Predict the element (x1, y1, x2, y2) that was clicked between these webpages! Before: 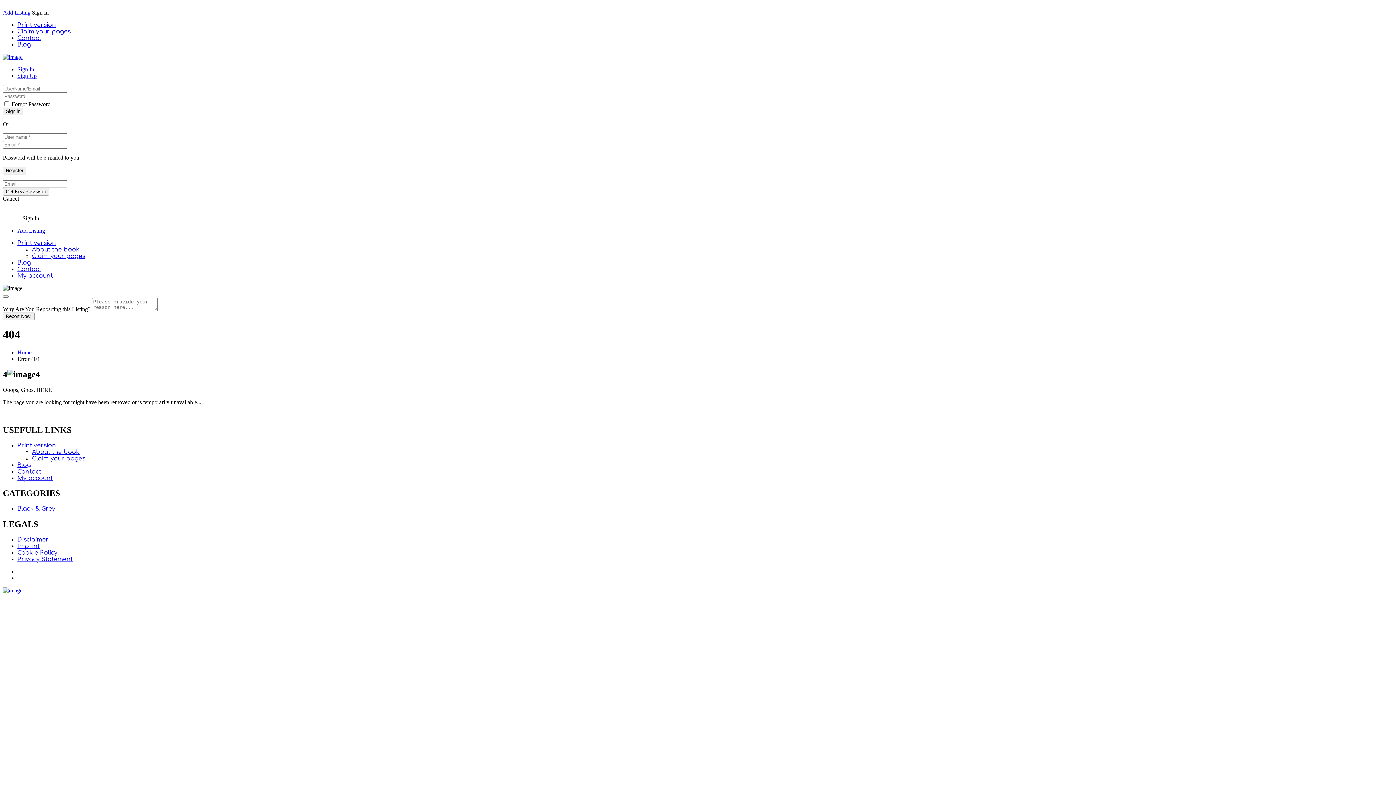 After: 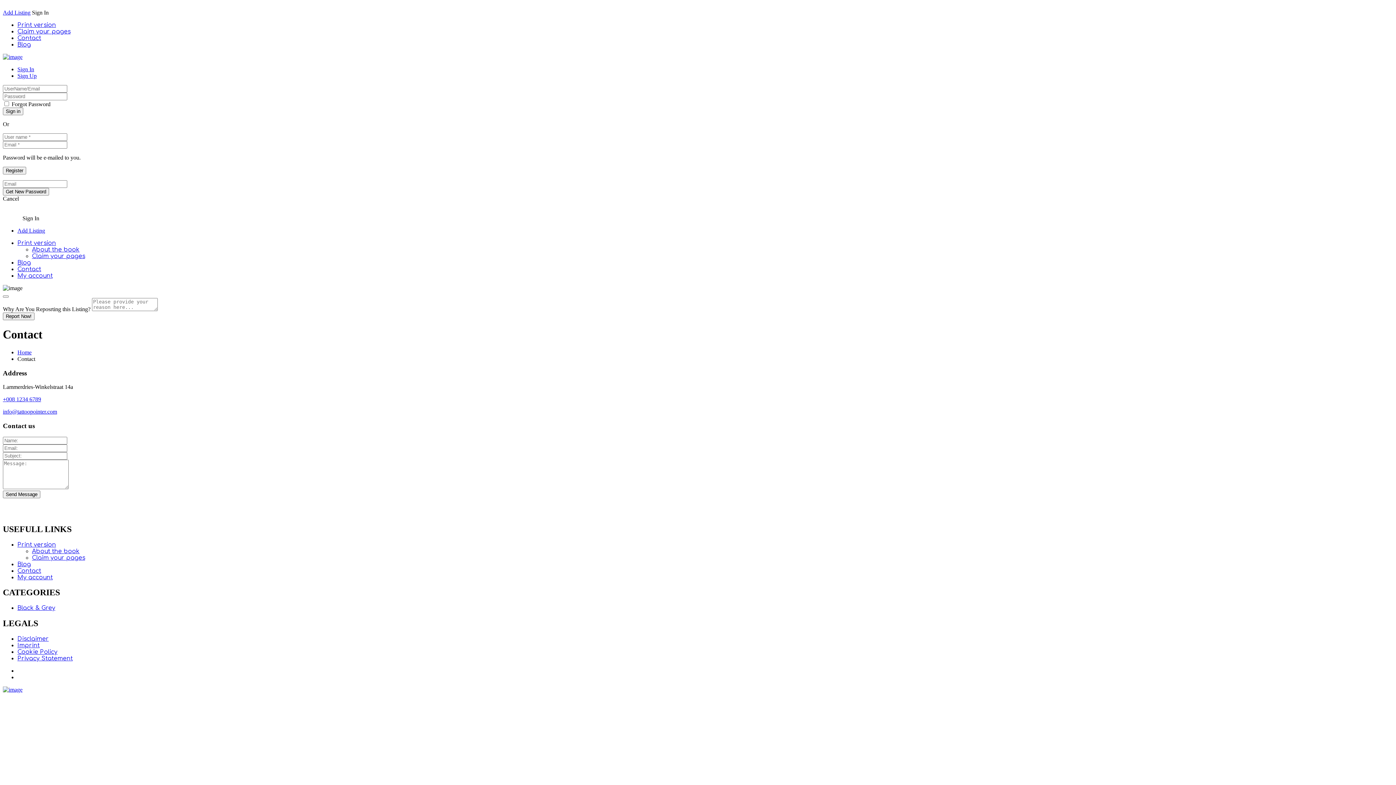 Action: label: Contact bbox: (17, 34, 41, 41)